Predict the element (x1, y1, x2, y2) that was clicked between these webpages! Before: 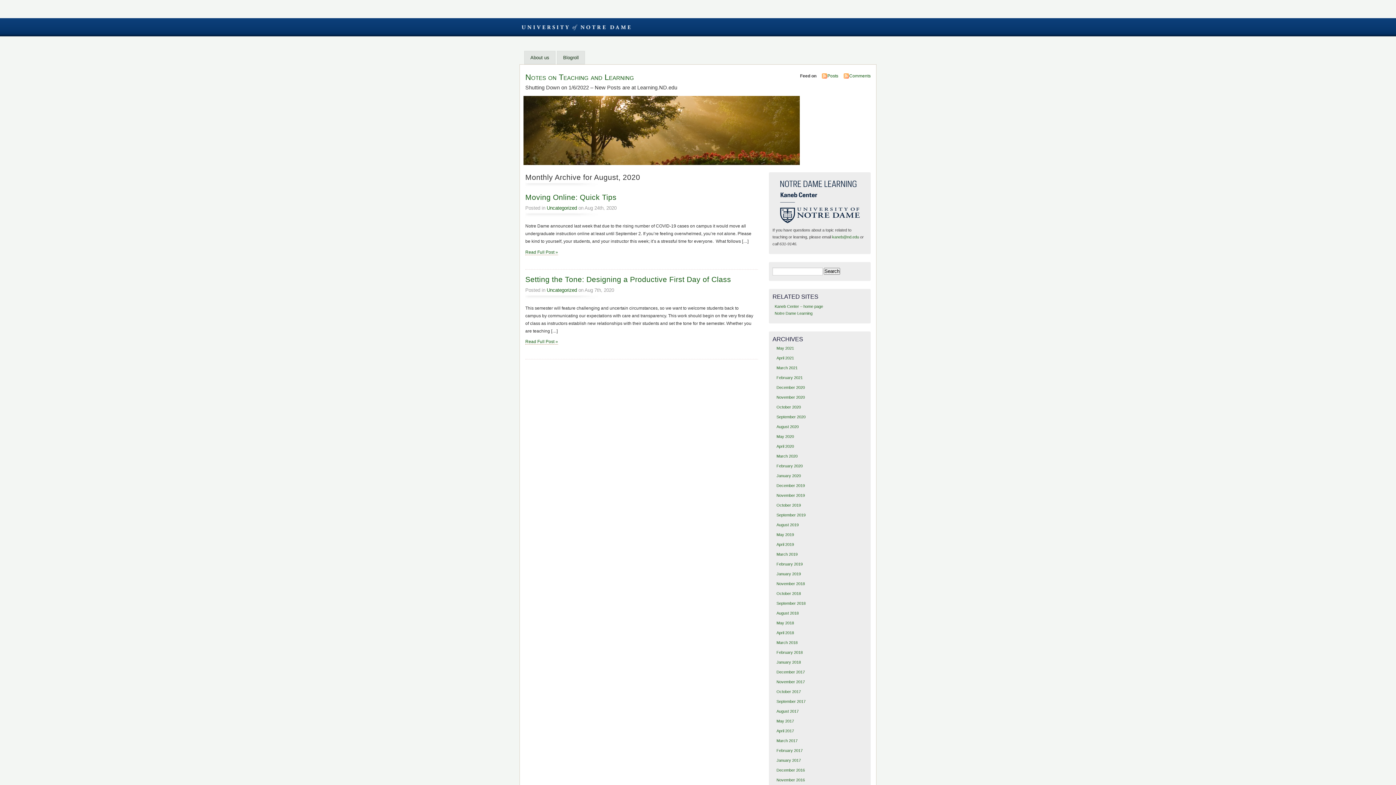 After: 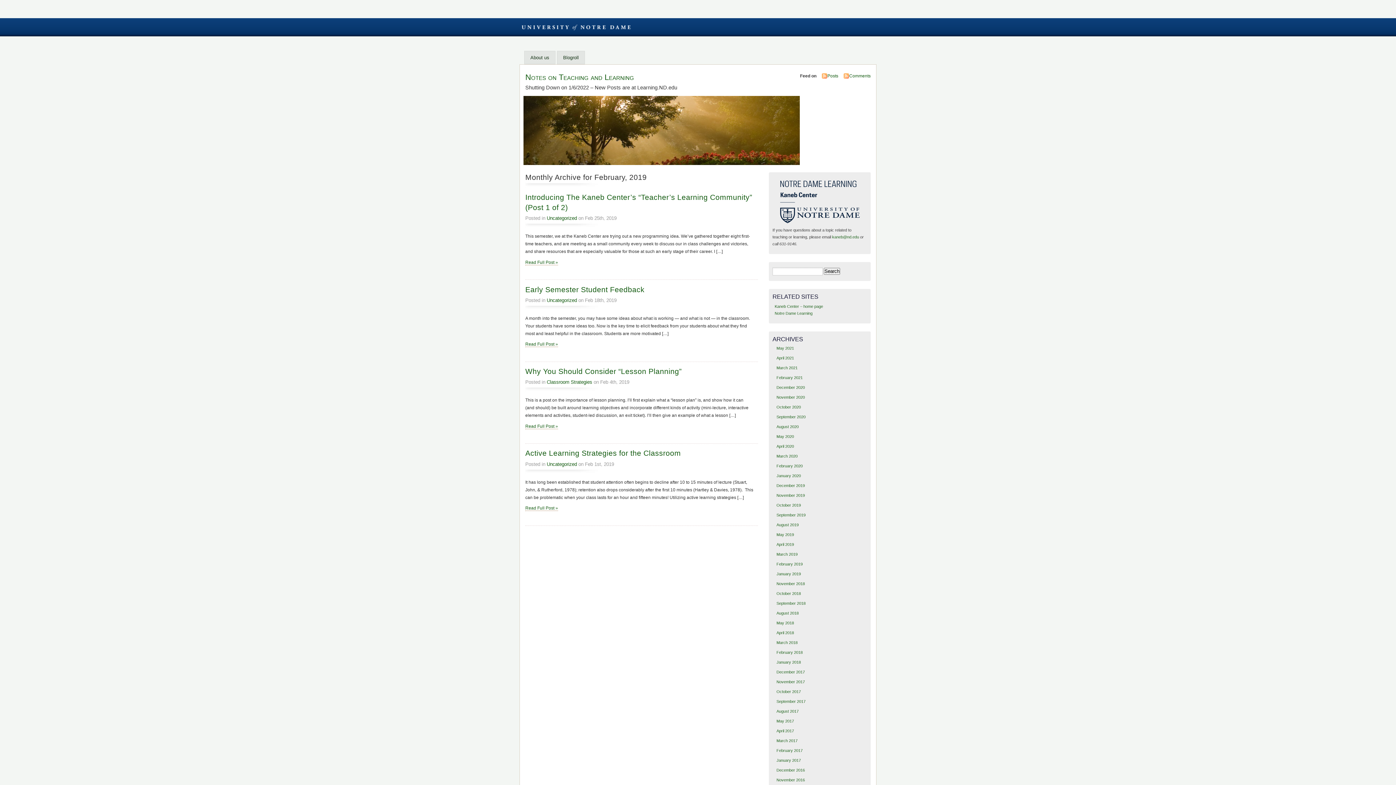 Action: label: February 2019 bbox: (776, 562, 802, 566)